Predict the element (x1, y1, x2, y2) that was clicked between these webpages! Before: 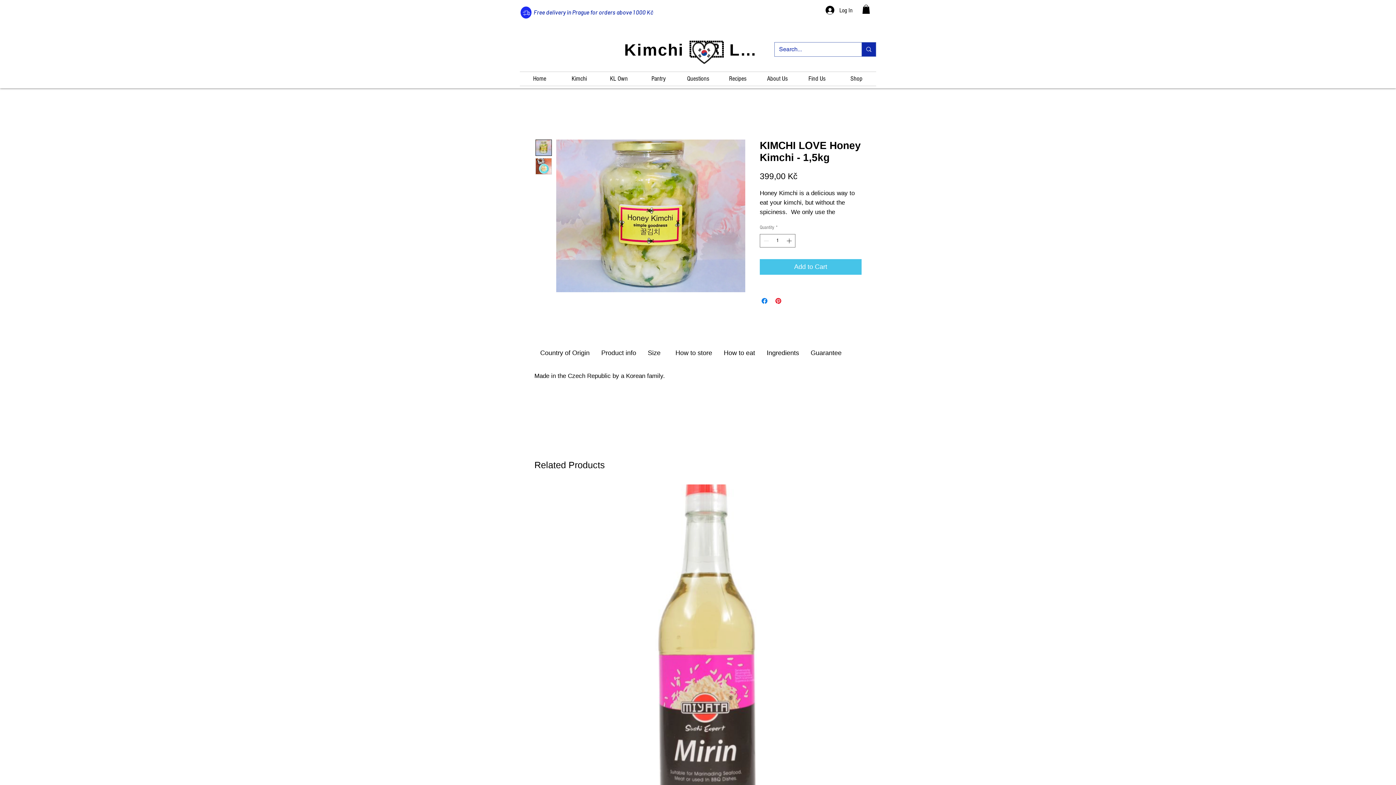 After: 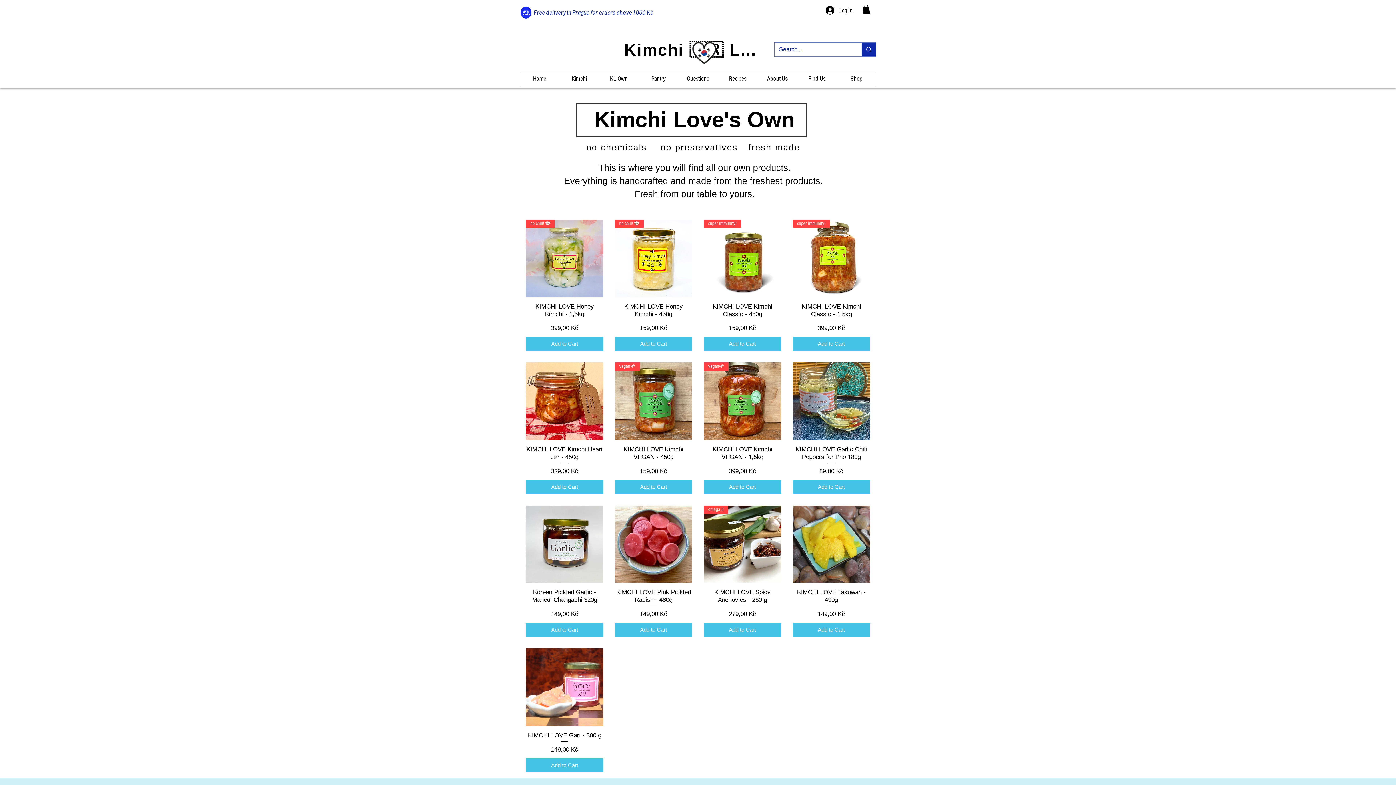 Action: label: KL Own bbox: (599, 72, 638, 85)